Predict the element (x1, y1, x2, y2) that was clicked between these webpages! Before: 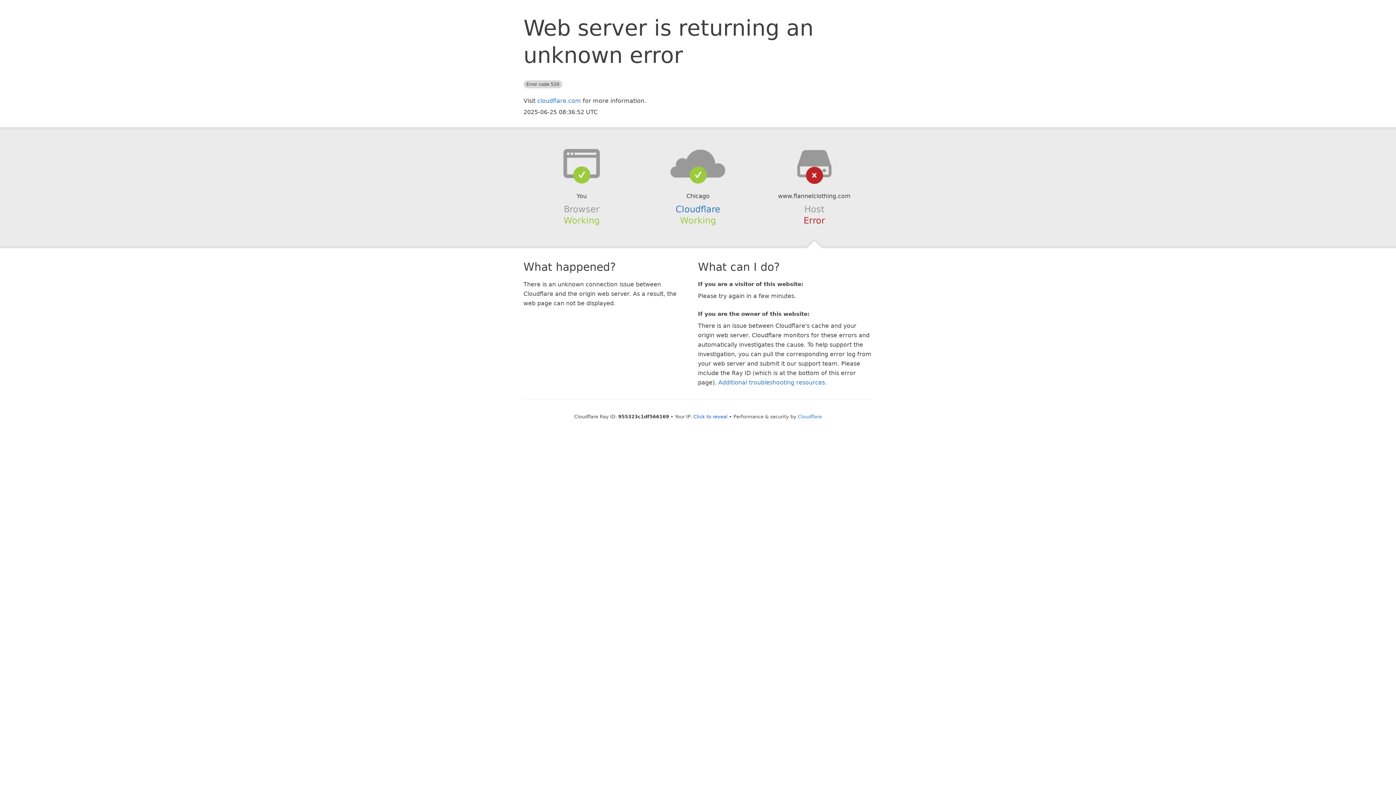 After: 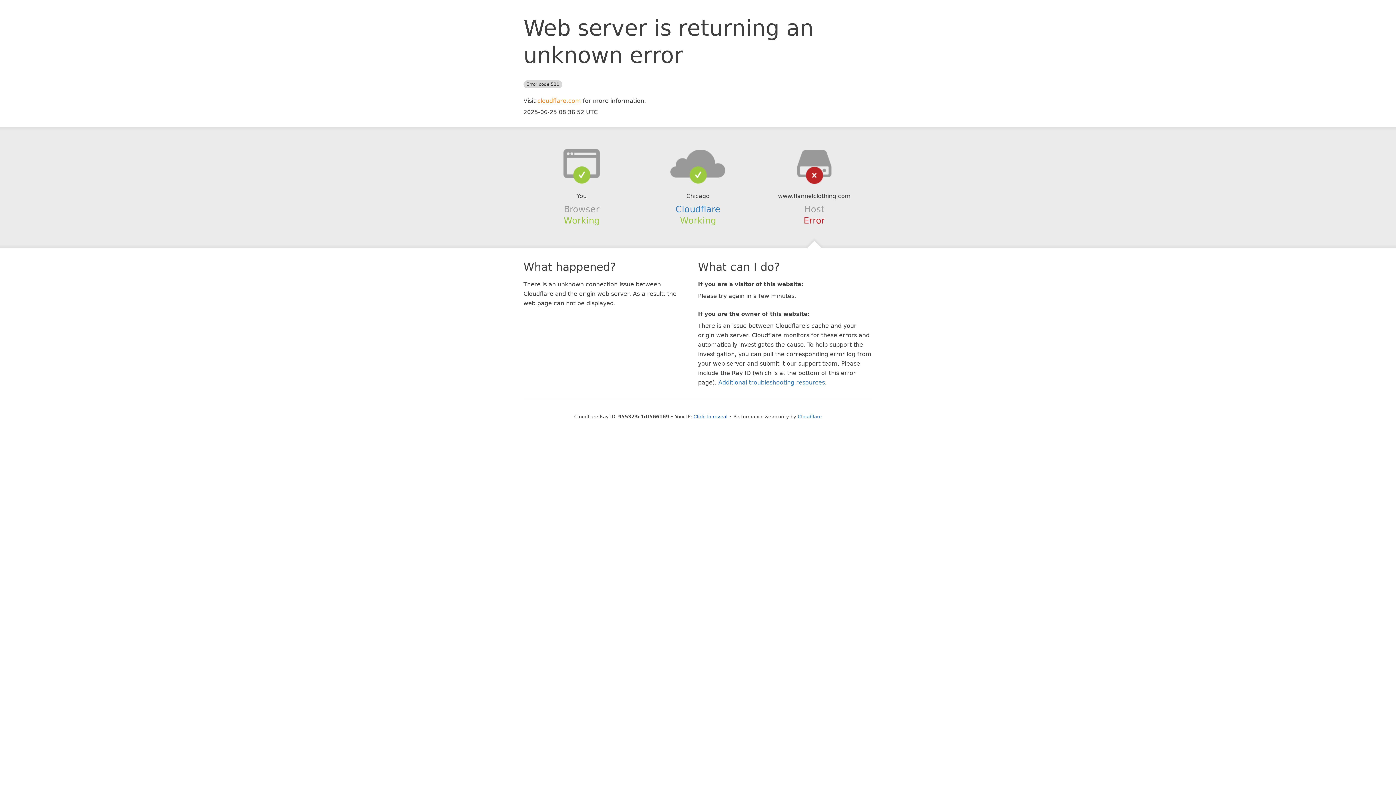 Action: label: cloudflare.com bbox: (537, 97, 581, 104)